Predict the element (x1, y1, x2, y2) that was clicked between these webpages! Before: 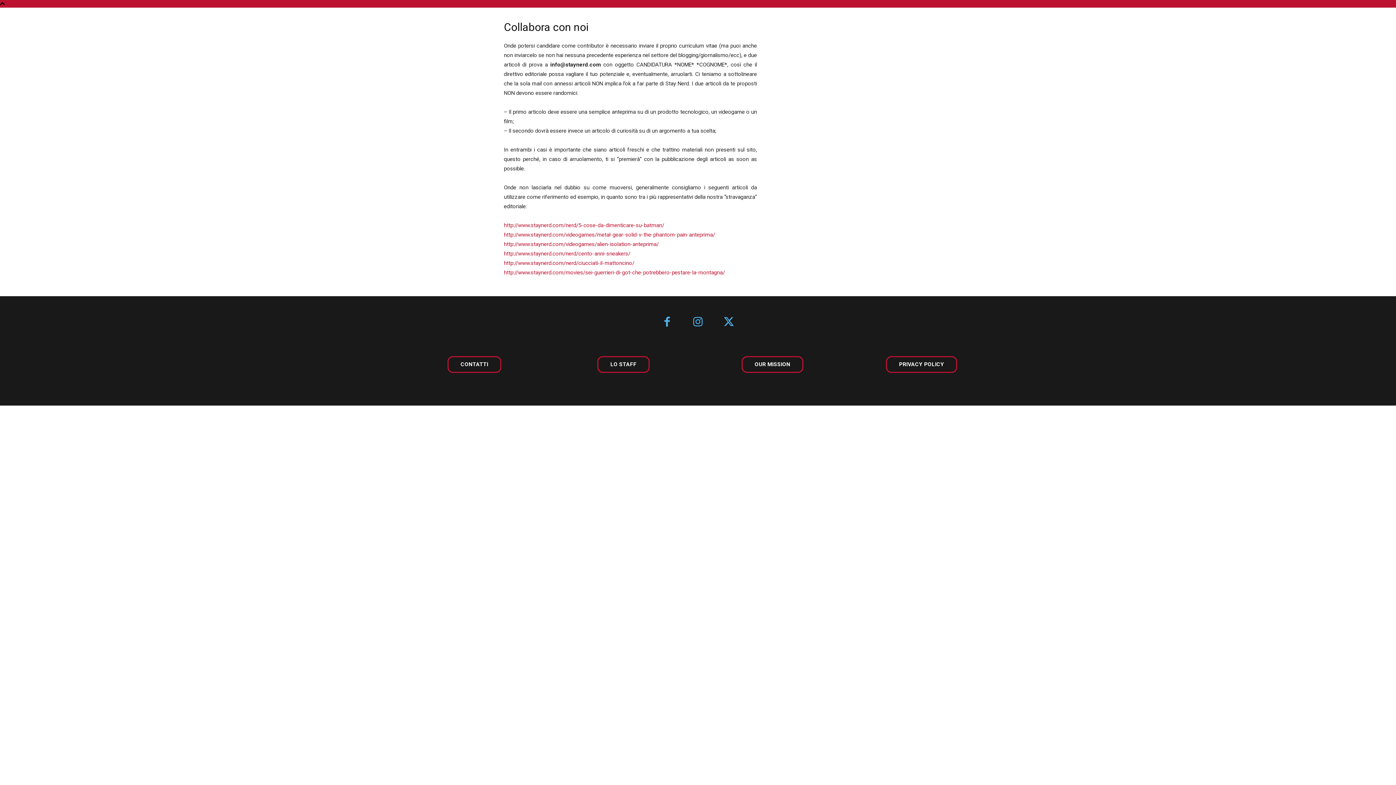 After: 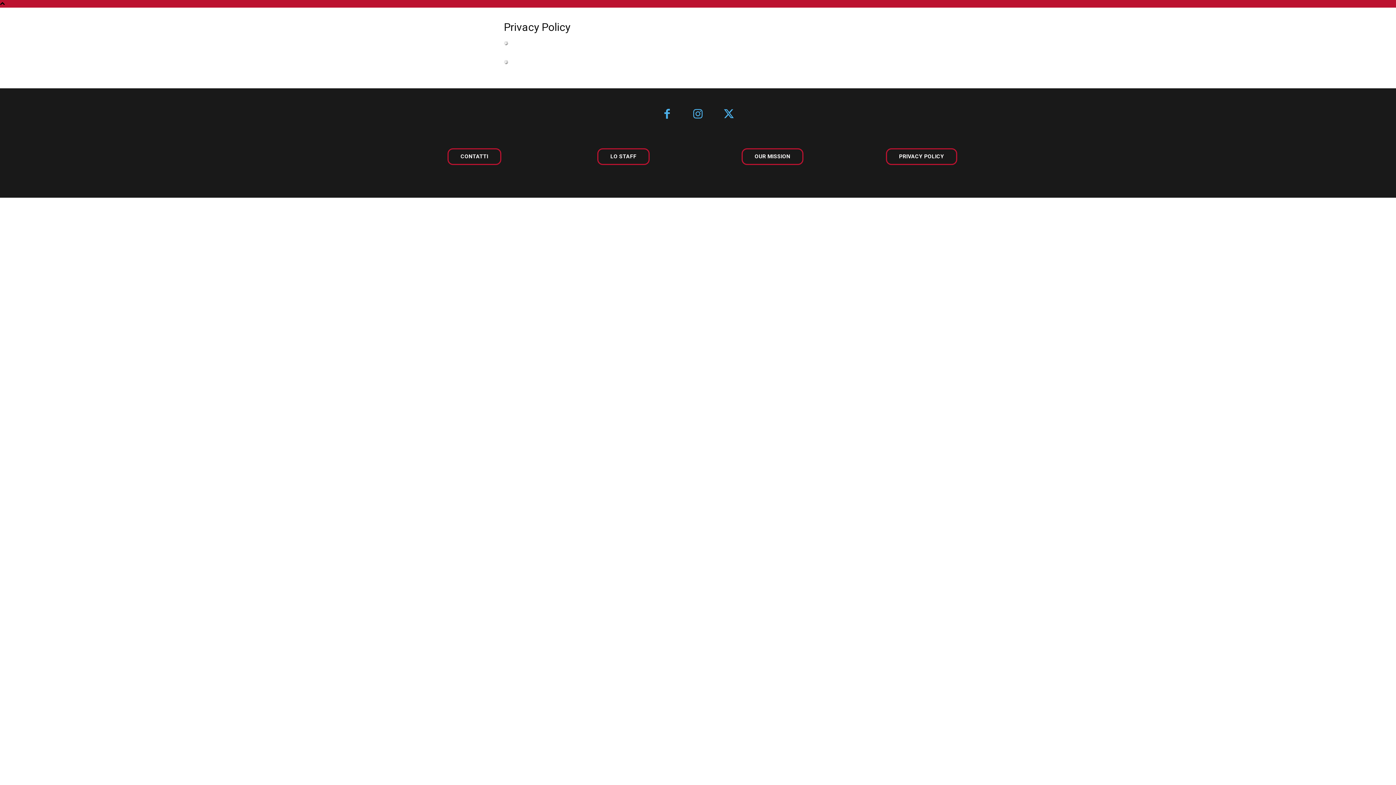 Action: label: PRIVACY POLICY bbox: (886, 356, 957, 372)